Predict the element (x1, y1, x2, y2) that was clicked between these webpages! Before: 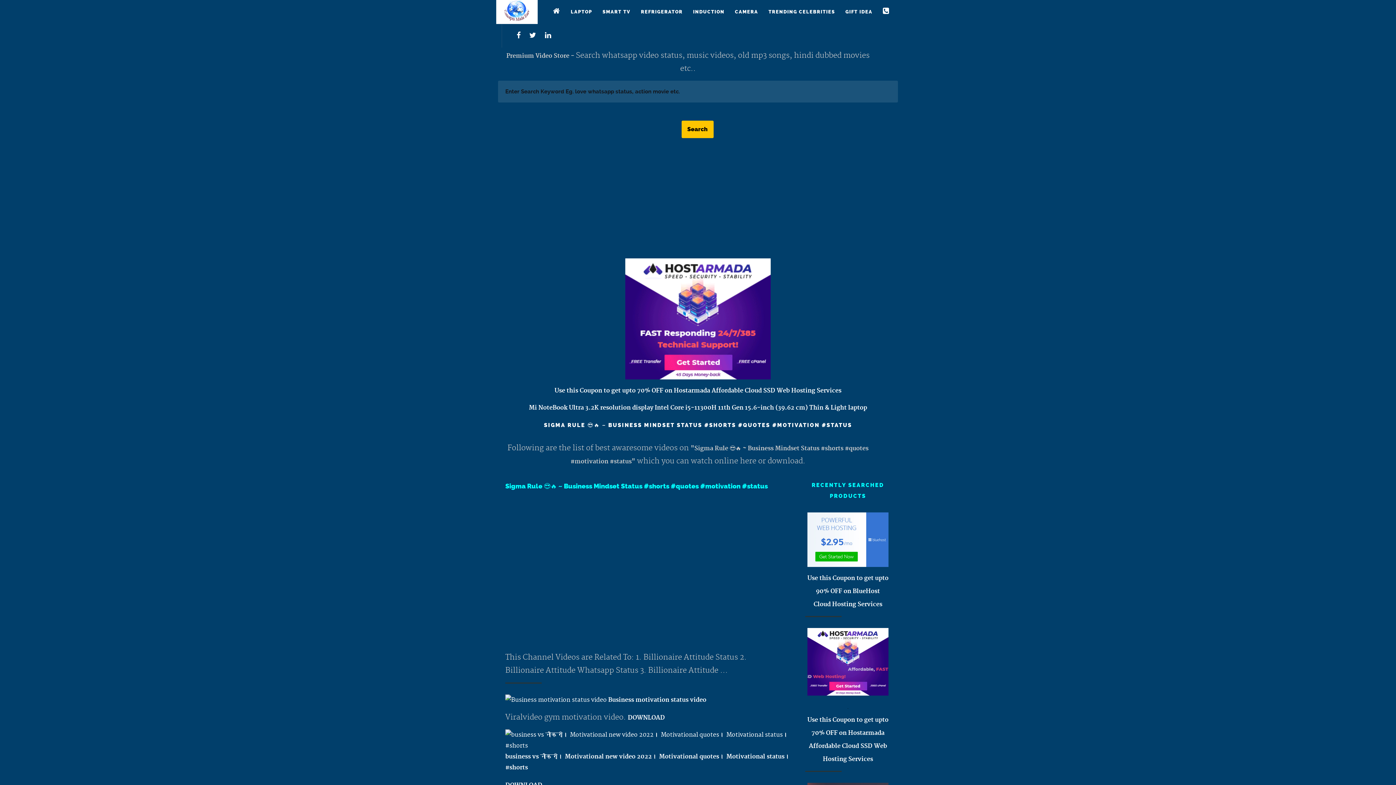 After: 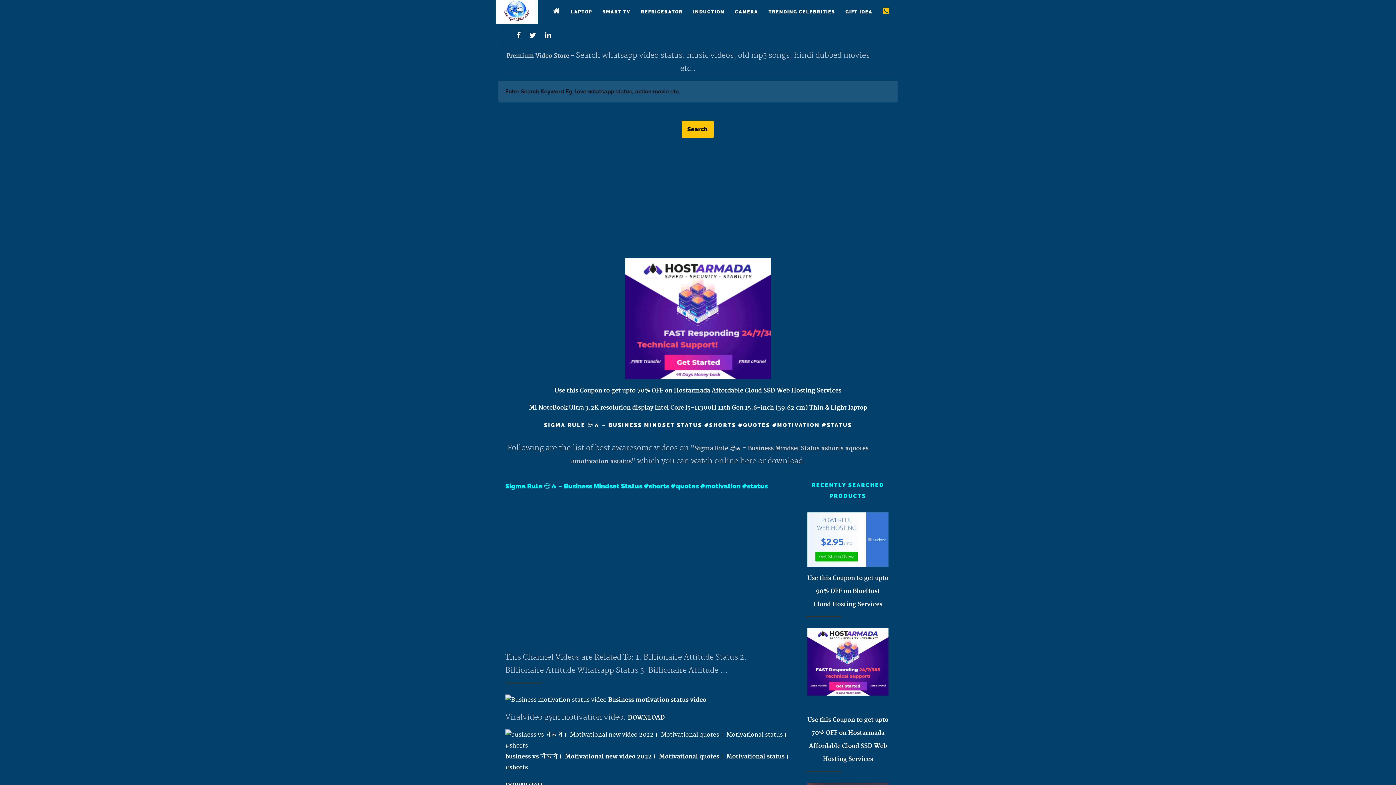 Action: bbox: (878, 0, 894, 24)